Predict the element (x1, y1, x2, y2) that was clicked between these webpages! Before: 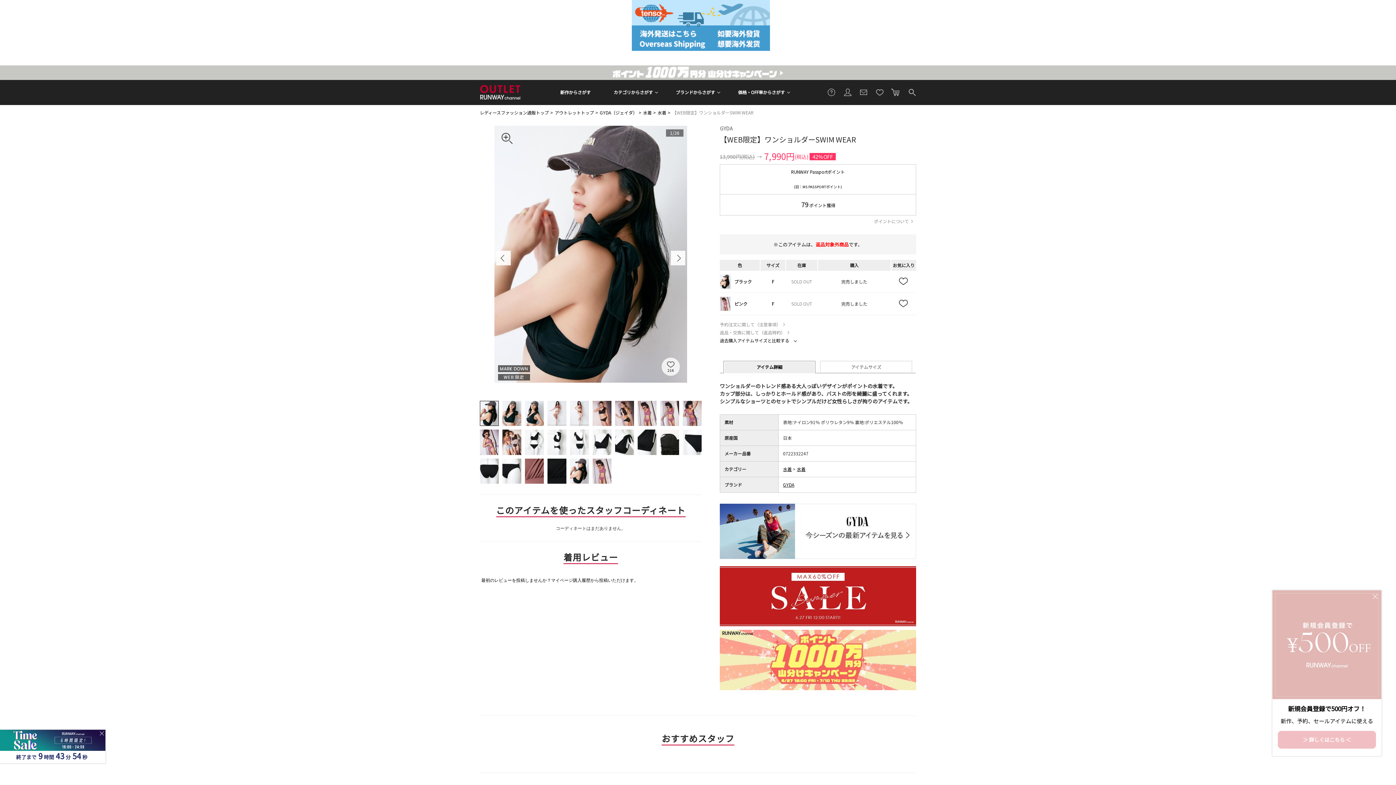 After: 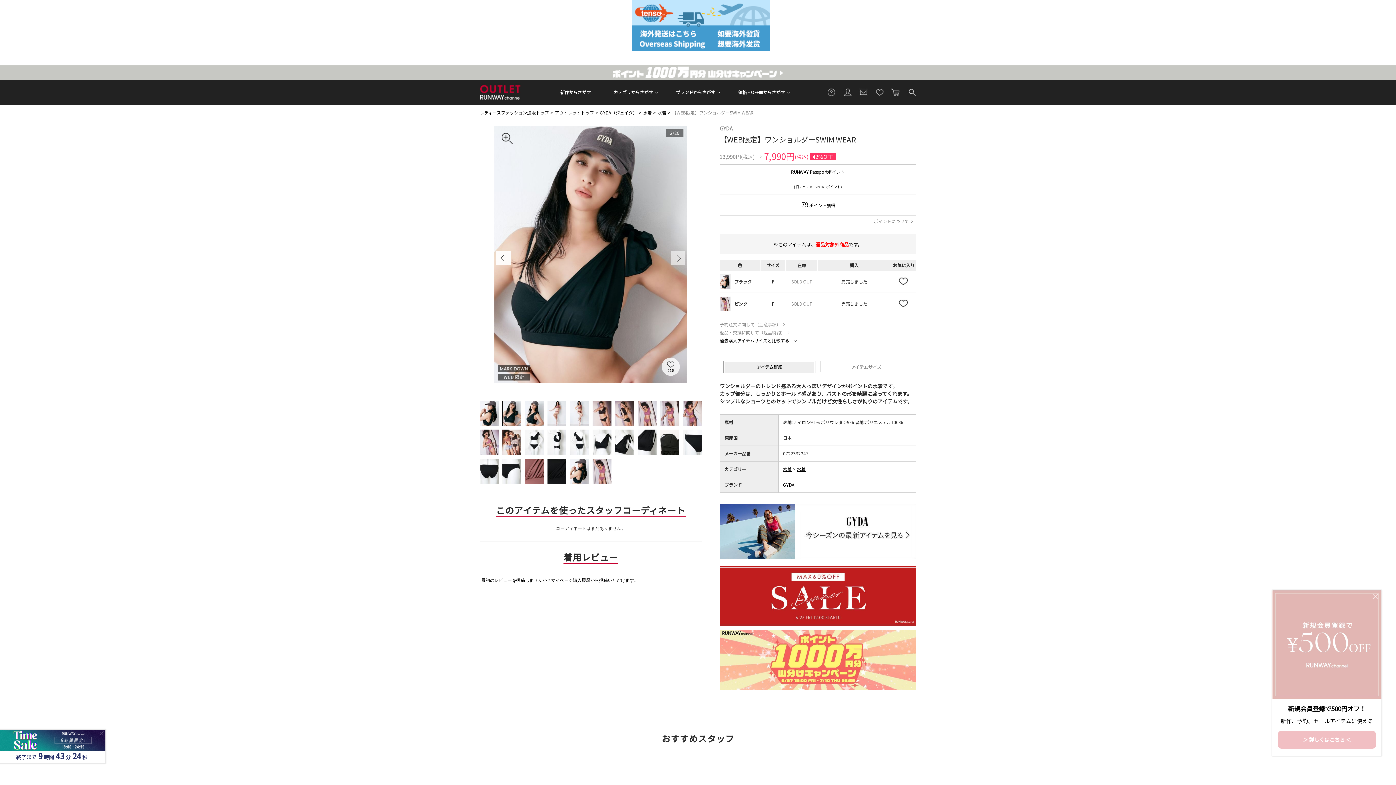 Action: bbox: (670, 250, 685, 265) label: Next